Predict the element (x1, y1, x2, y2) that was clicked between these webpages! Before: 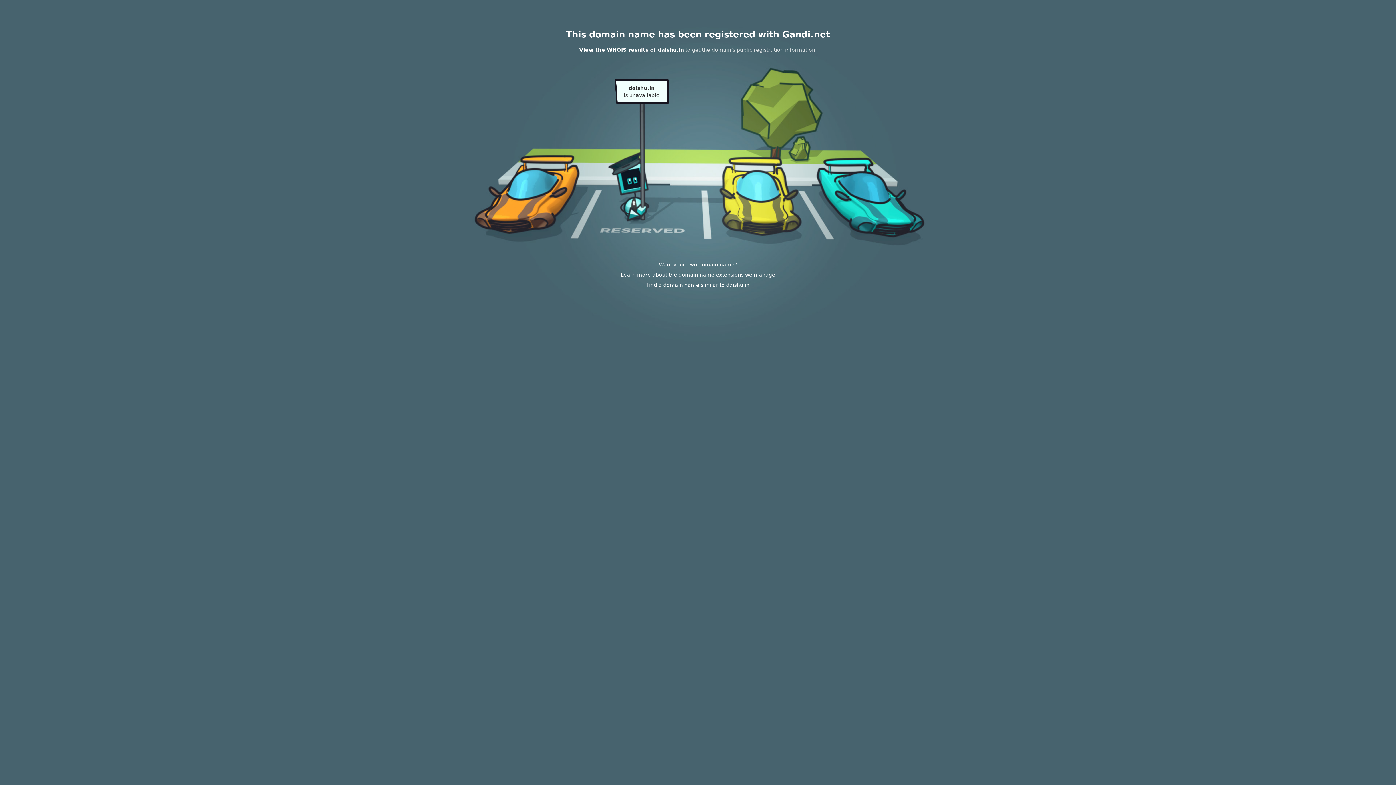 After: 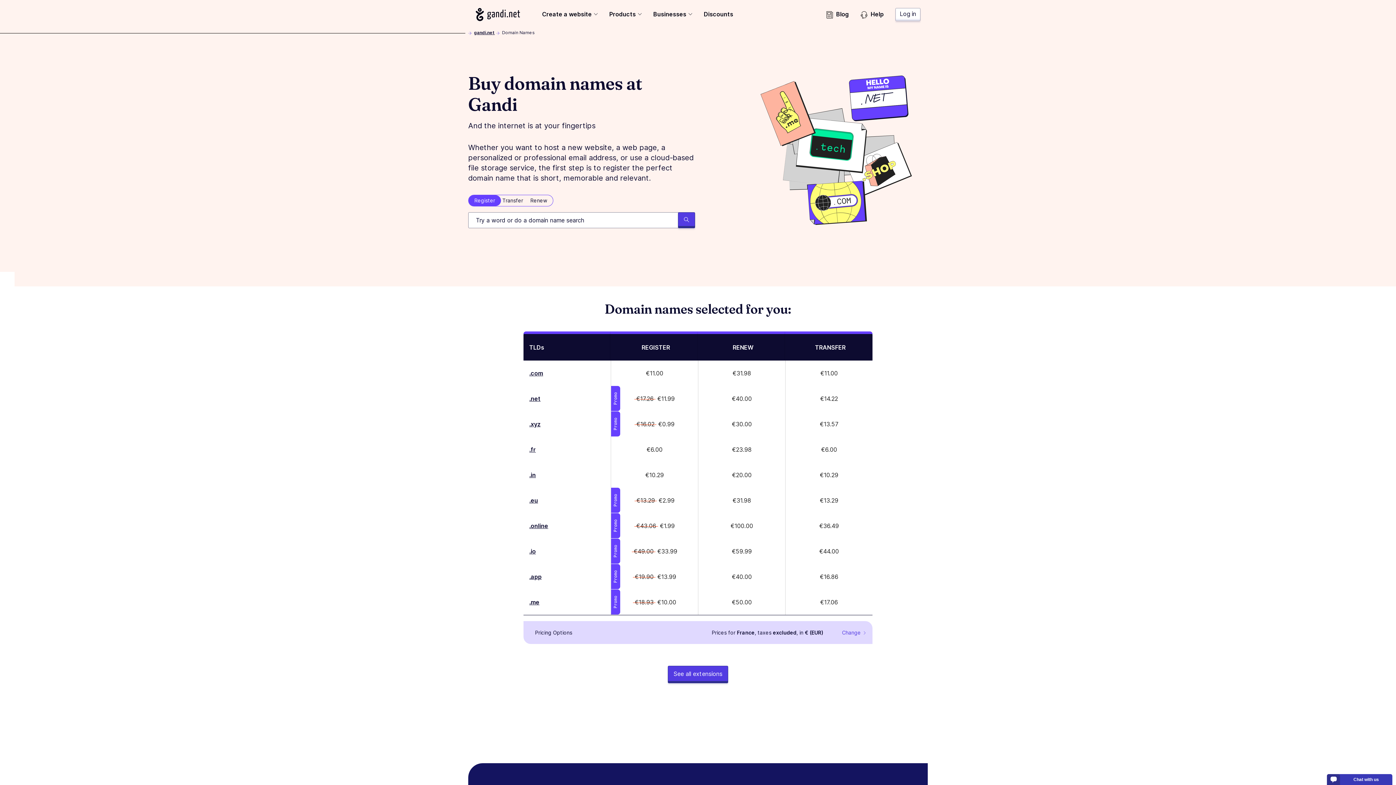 Action: bbox: (620, 272, 775, 277) label: Learn more about the domain name extensions we manage